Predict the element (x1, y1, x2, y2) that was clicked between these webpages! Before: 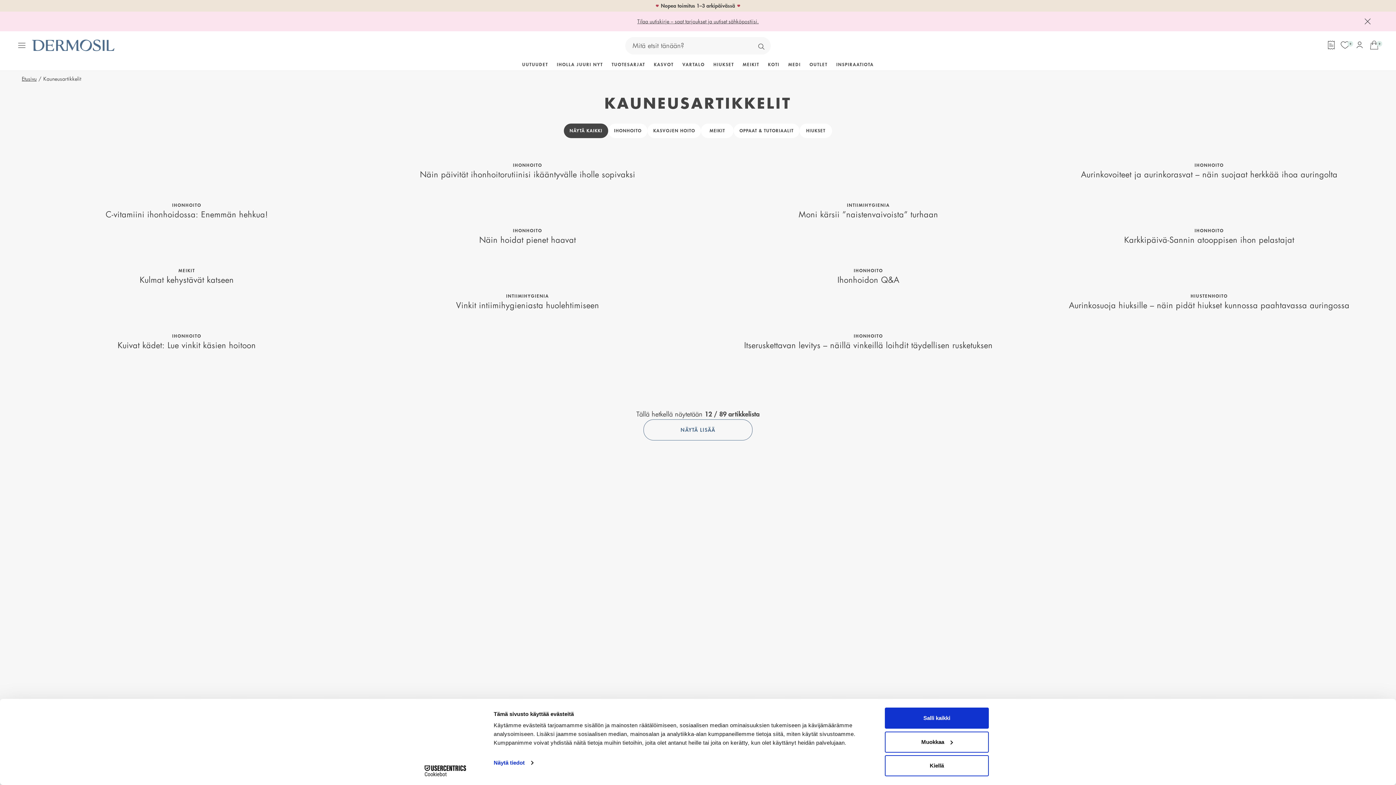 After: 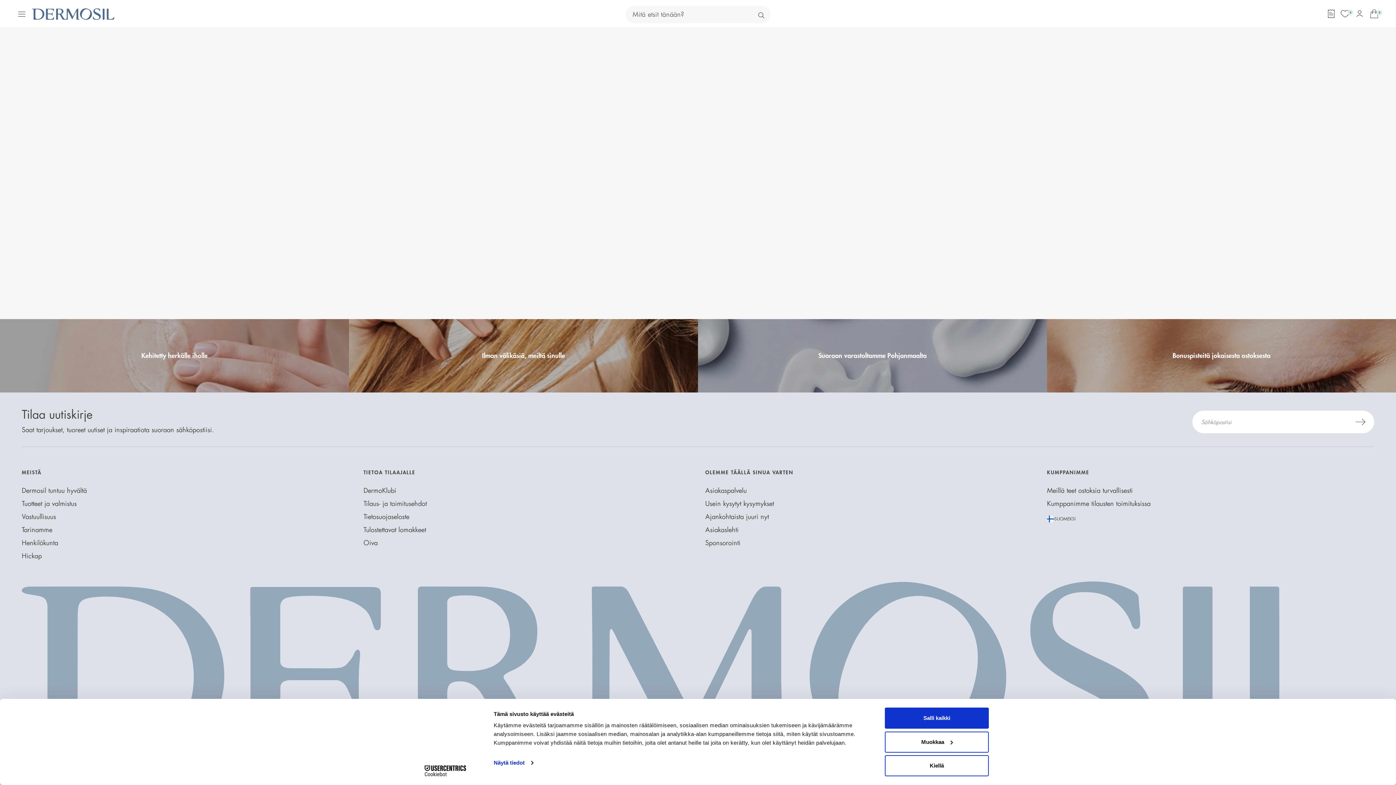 Action: label: Tilaa uutiskirje – saat tarjoukset ja uutiset sähköpostiisi. bbox: (637, 18, 758, 24)